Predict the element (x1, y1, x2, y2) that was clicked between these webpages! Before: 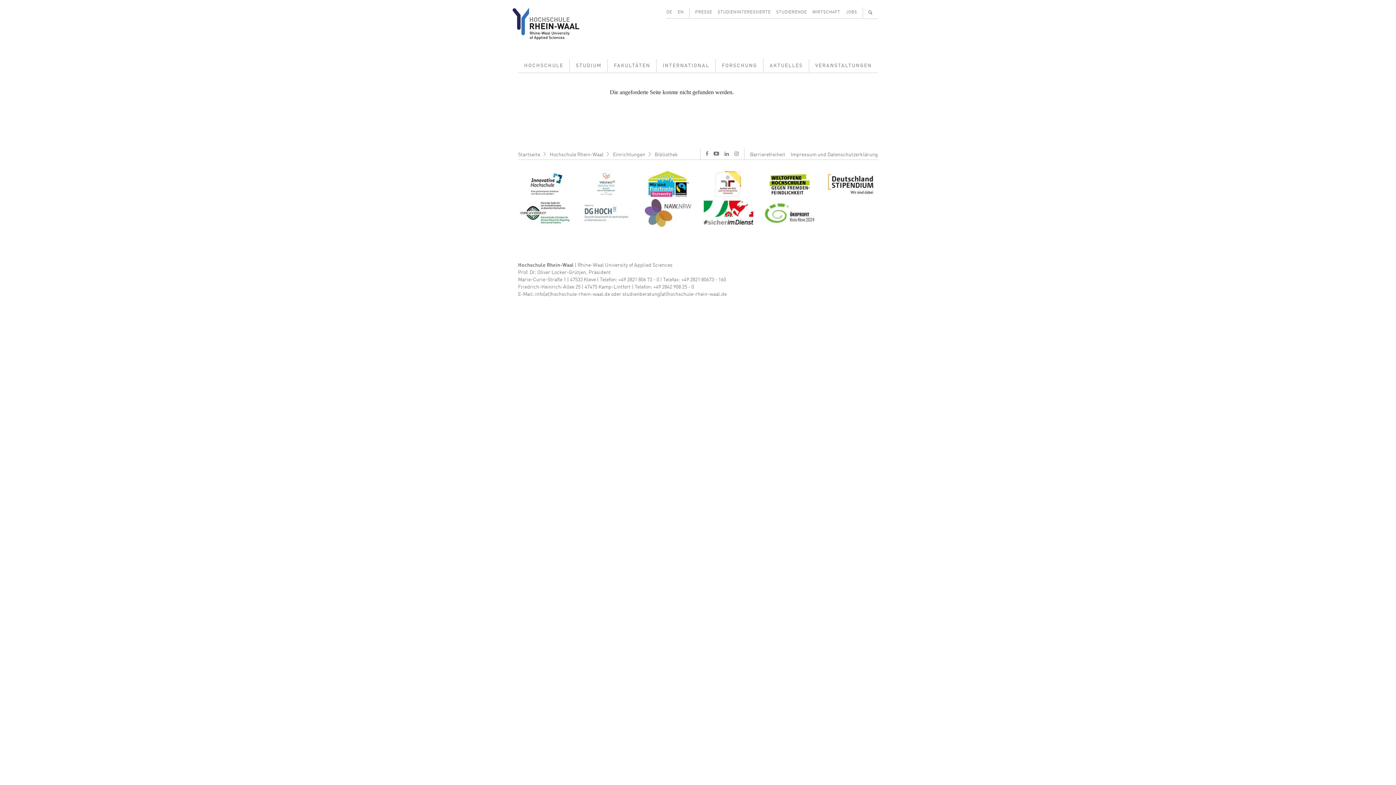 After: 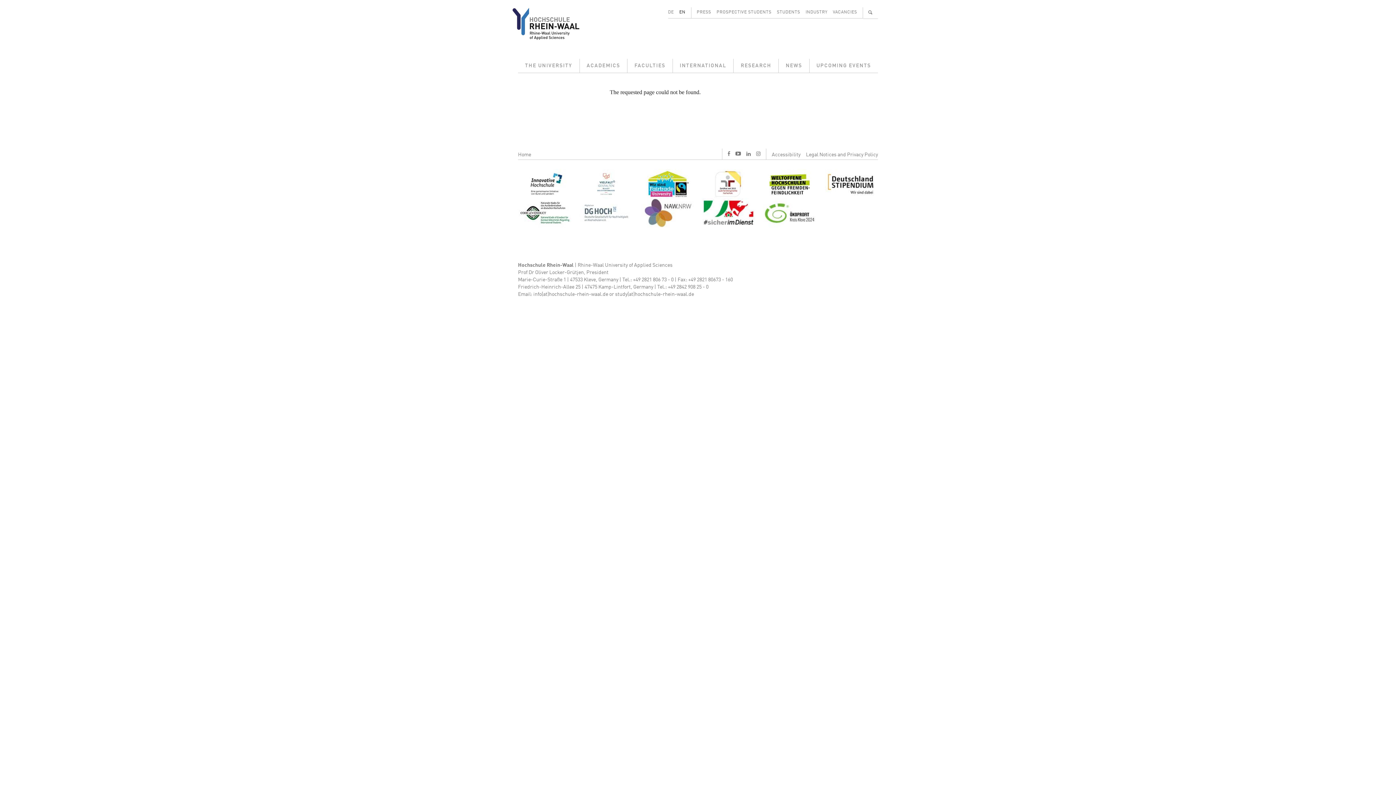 Action: label: EN bbox: (677, 7, 684, 18)